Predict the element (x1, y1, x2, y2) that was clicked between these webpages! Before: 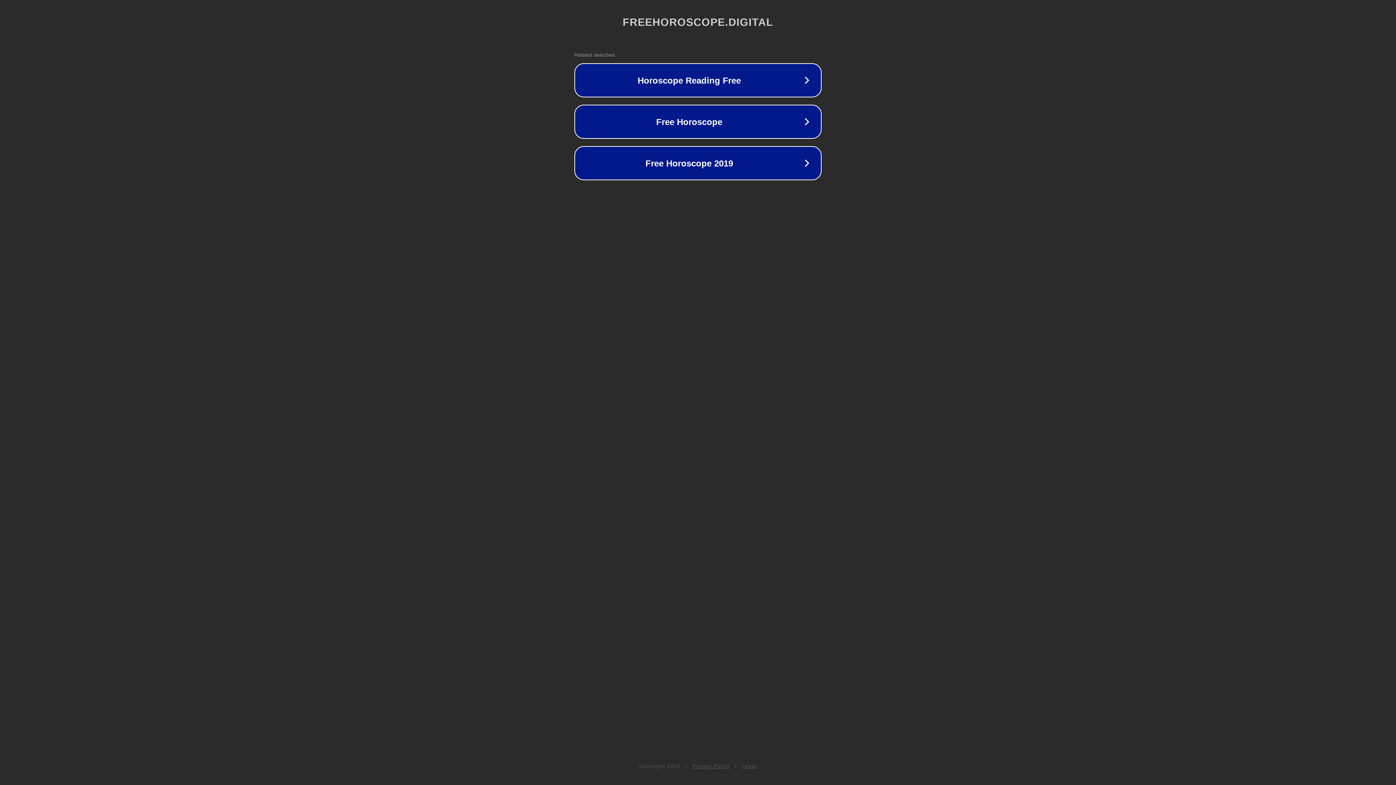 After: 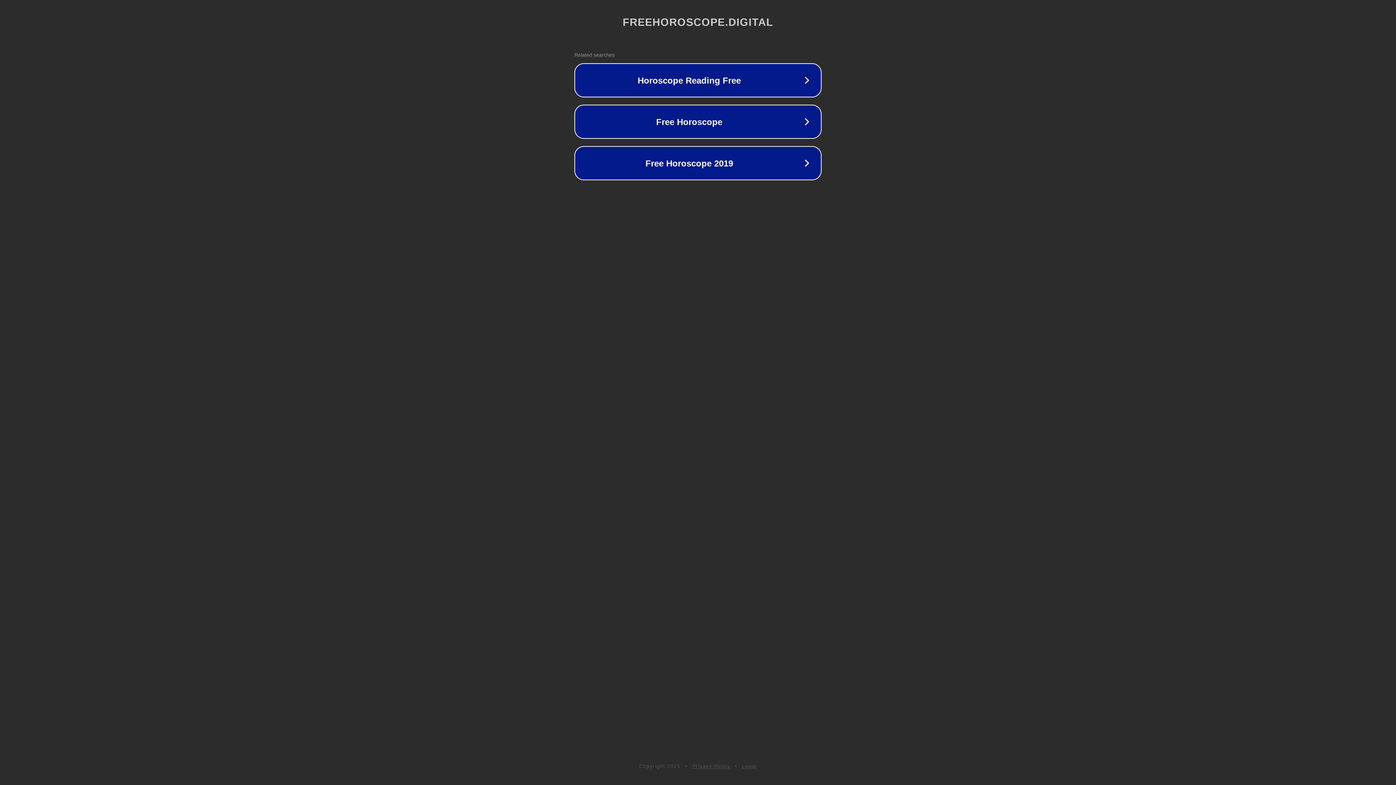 Action: label: Privacy Policy bbox: (692, 763, 730, 769)